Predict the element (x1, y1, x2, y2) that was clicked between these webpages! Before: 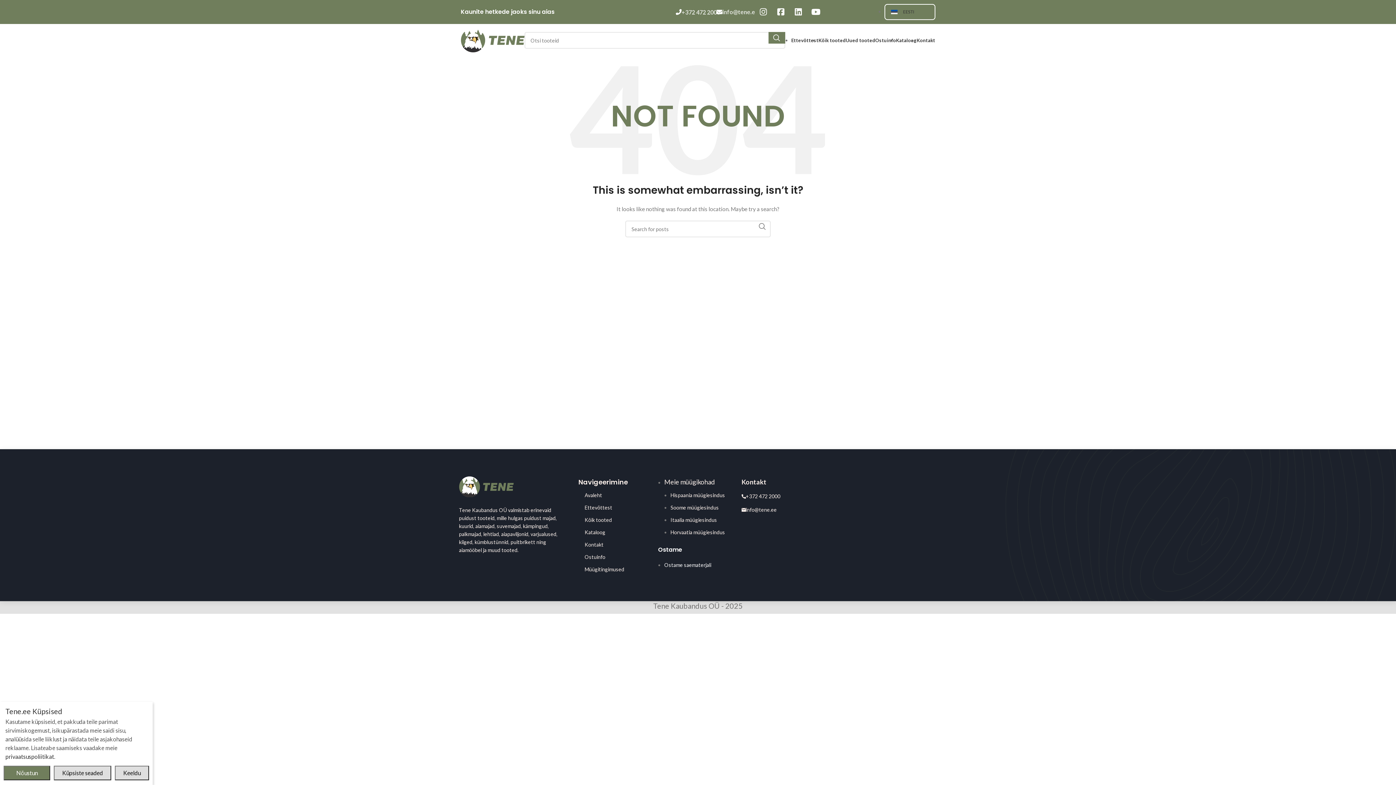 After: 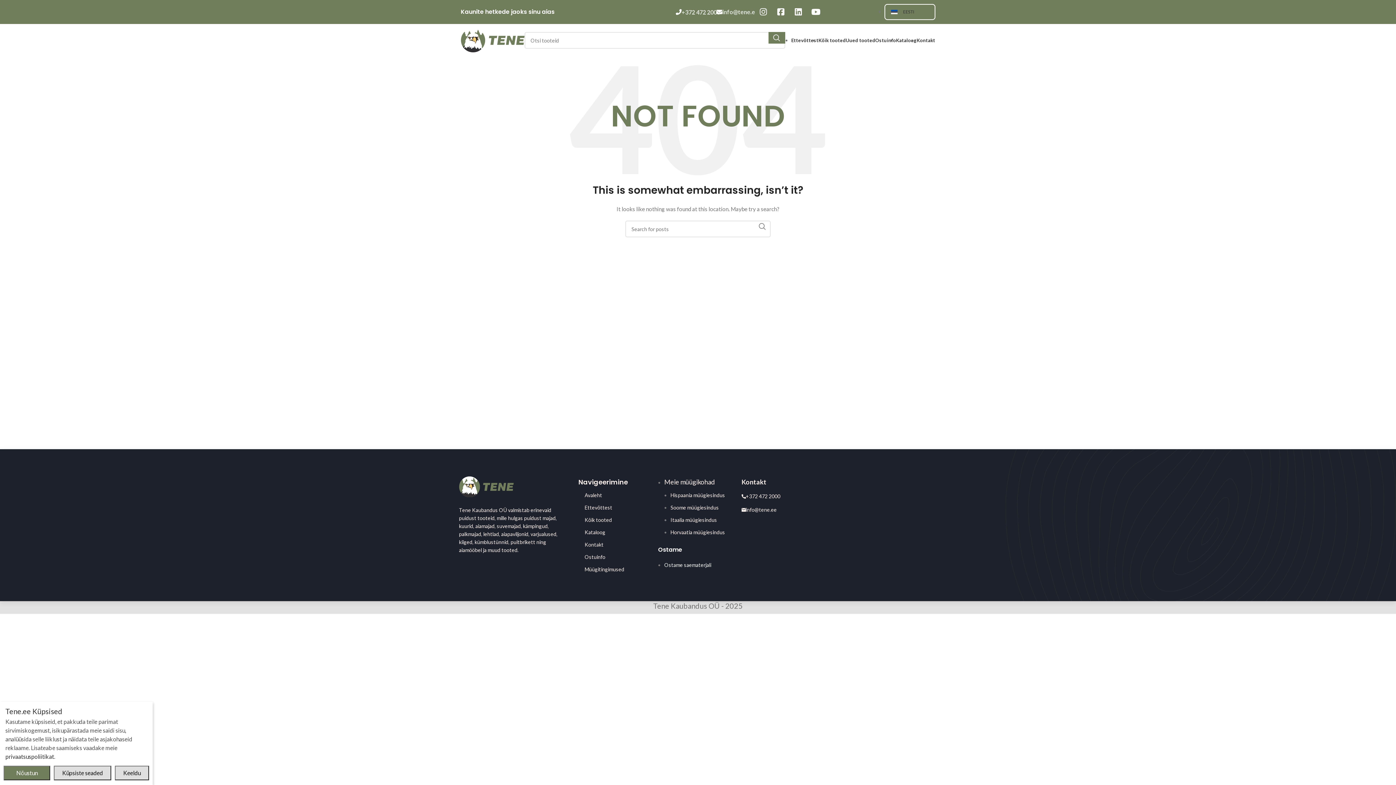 Action: bbox: (808, 3, 824, 20)